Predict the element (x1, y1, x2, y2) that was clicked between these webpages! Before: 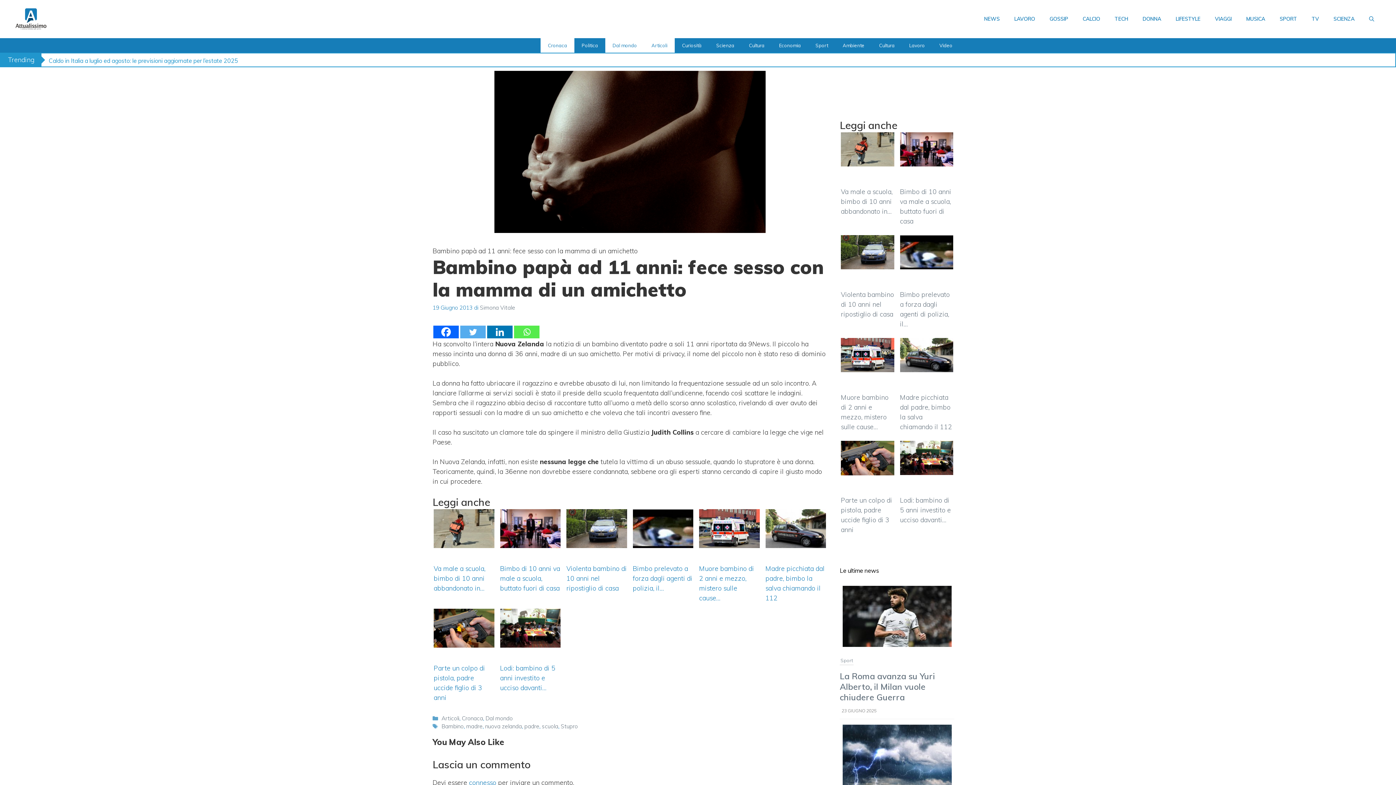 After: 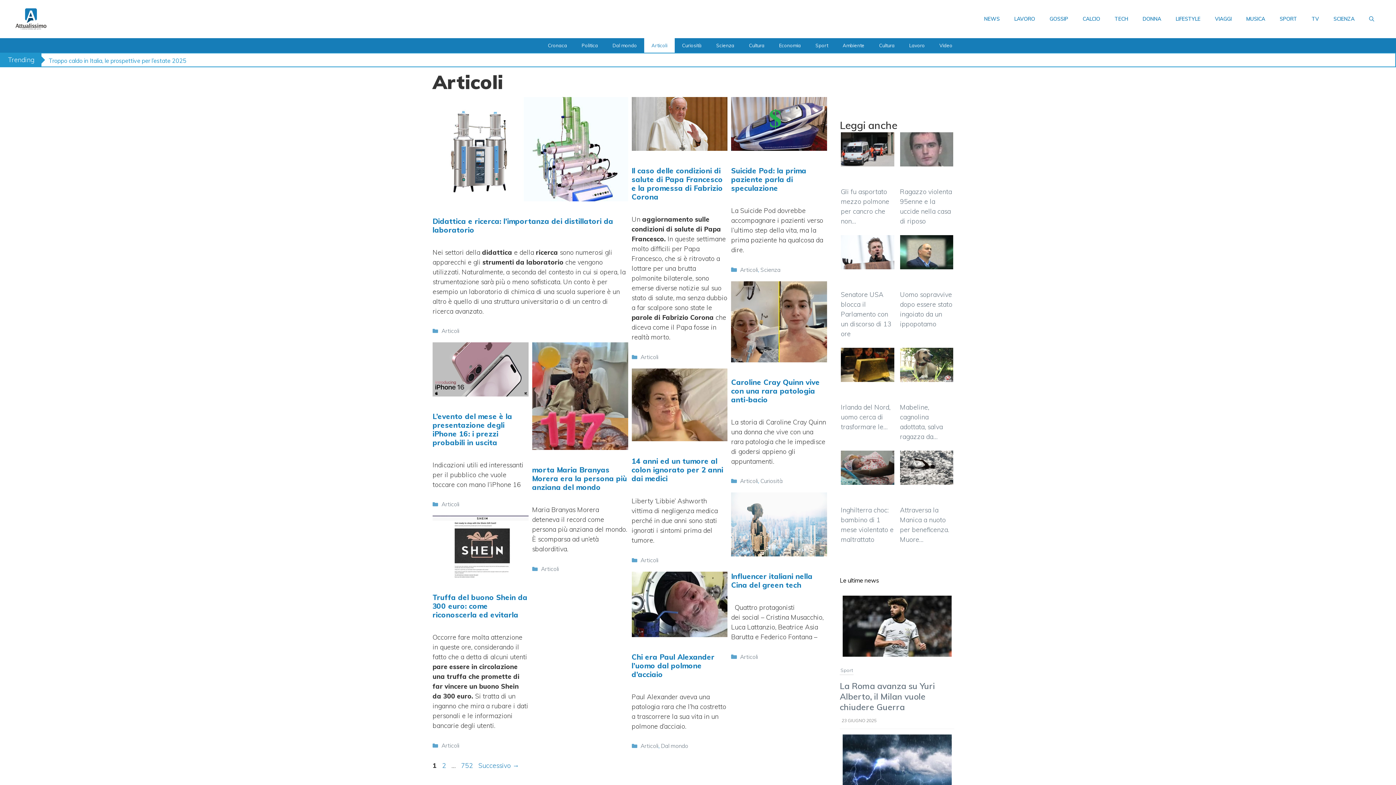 Action: bbox: (644, 38, 674, 52) label: Articoli